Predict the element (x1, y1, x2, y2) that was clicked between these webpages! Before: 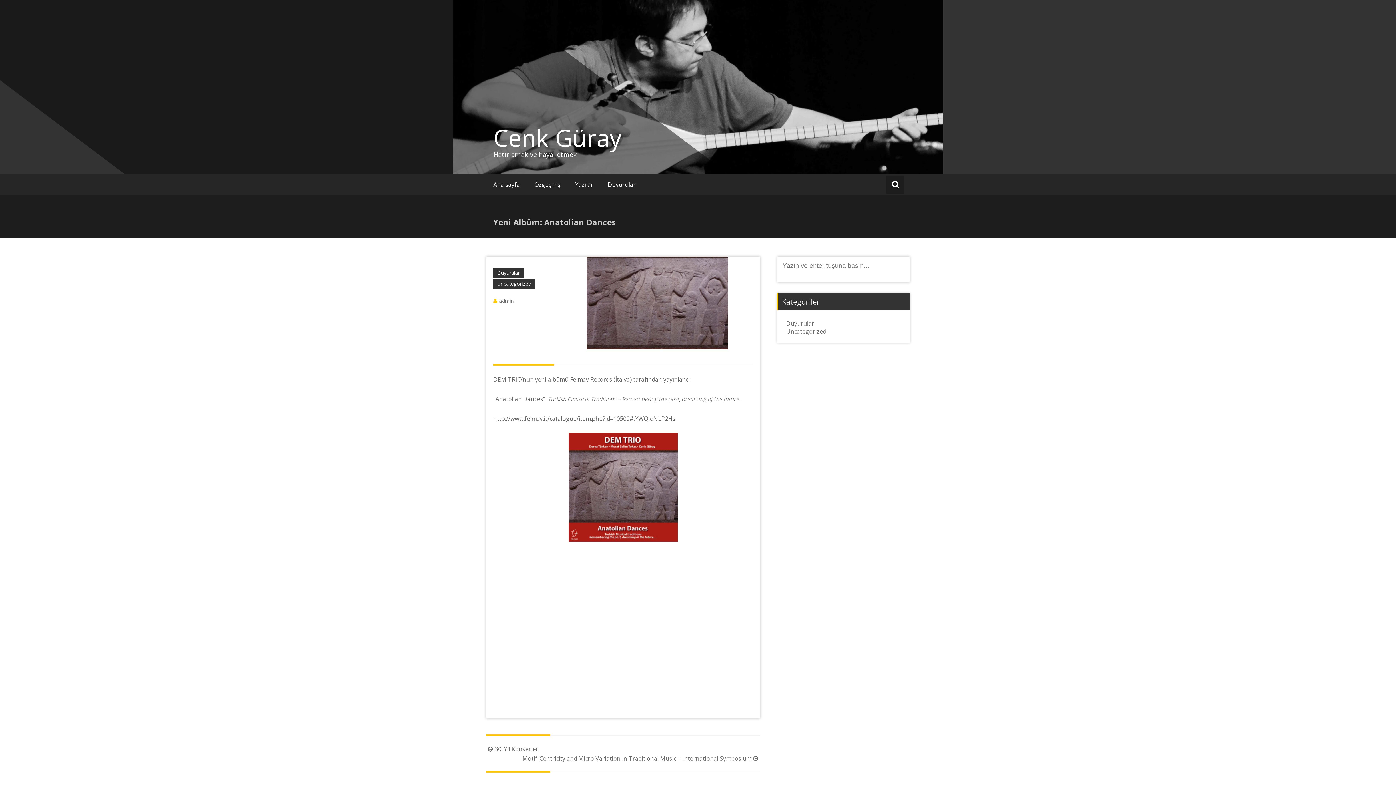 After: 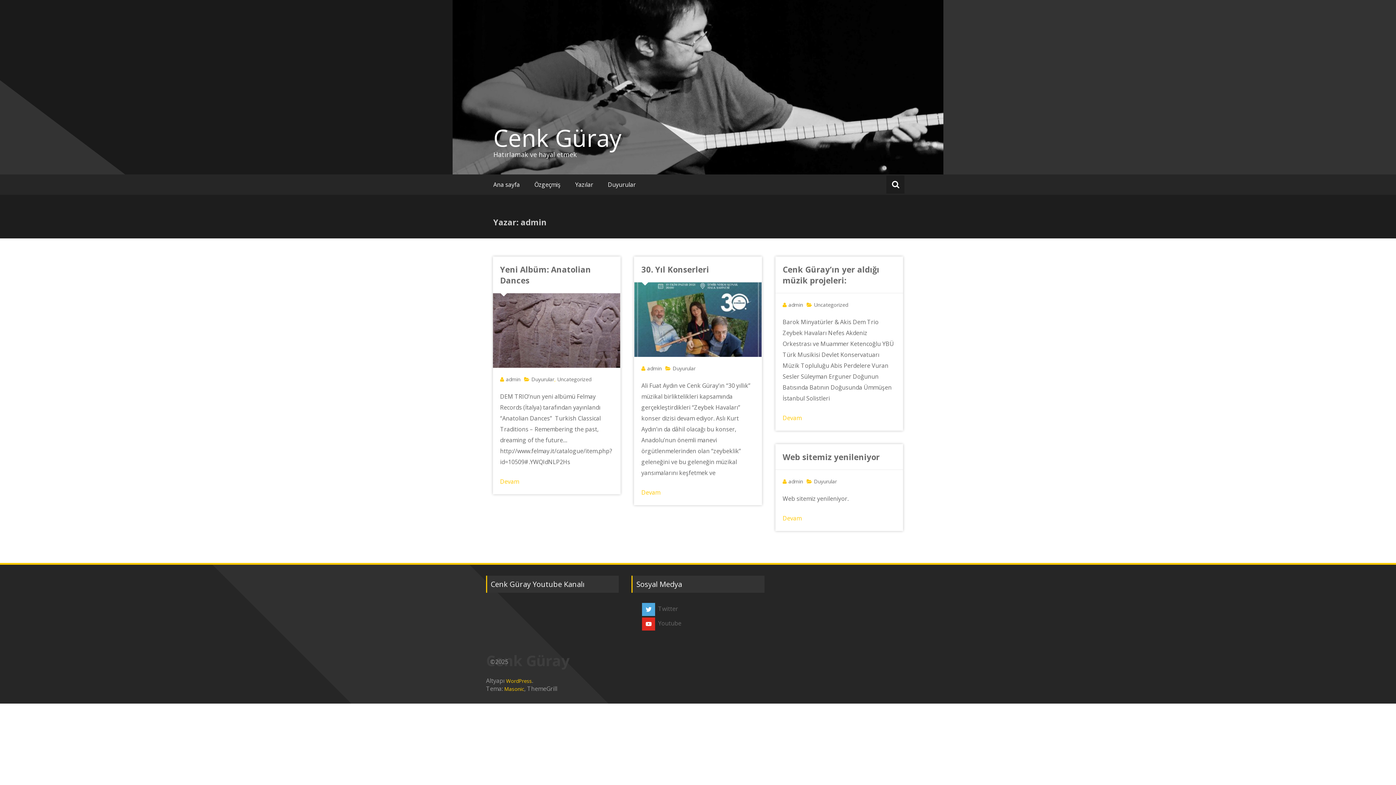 Action: label: admin bbox: (499, 297, 513, 304)